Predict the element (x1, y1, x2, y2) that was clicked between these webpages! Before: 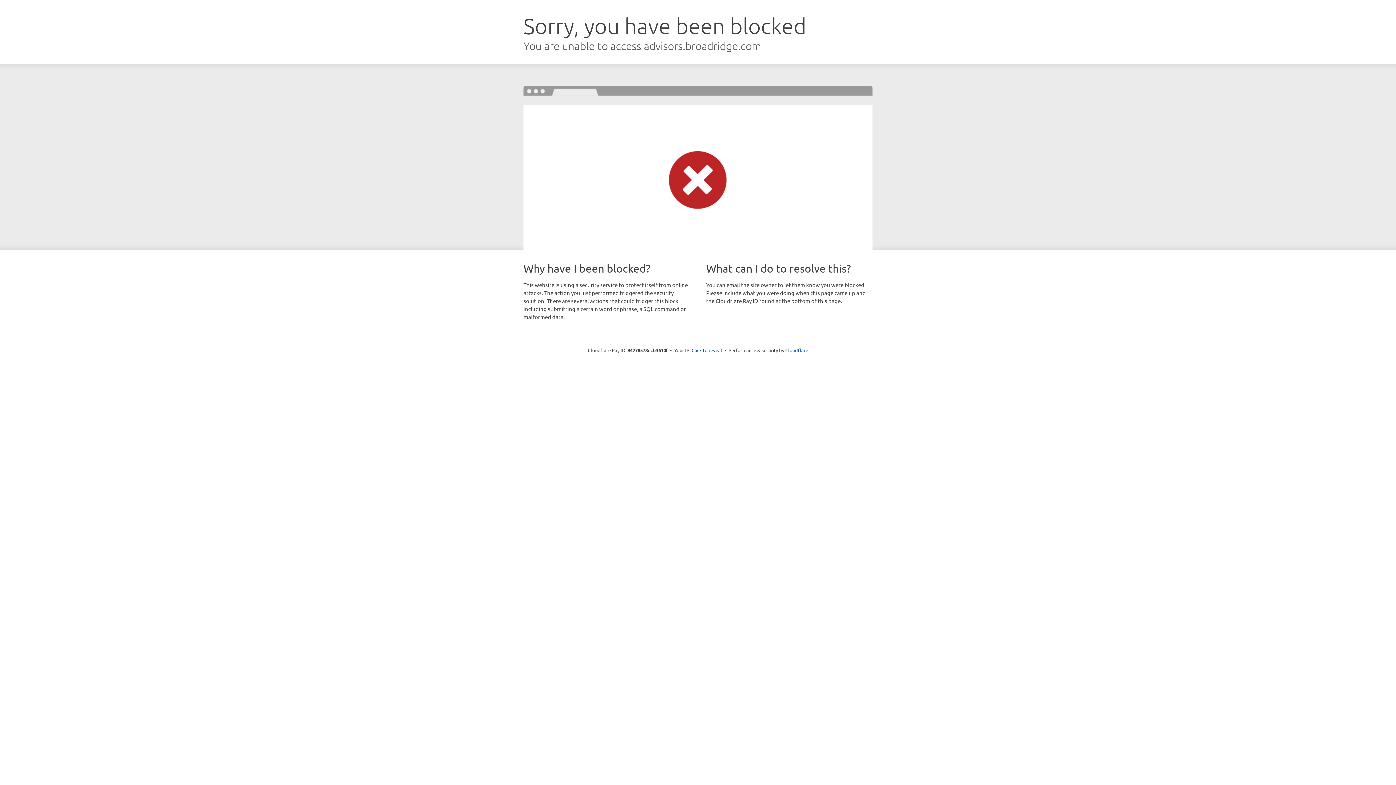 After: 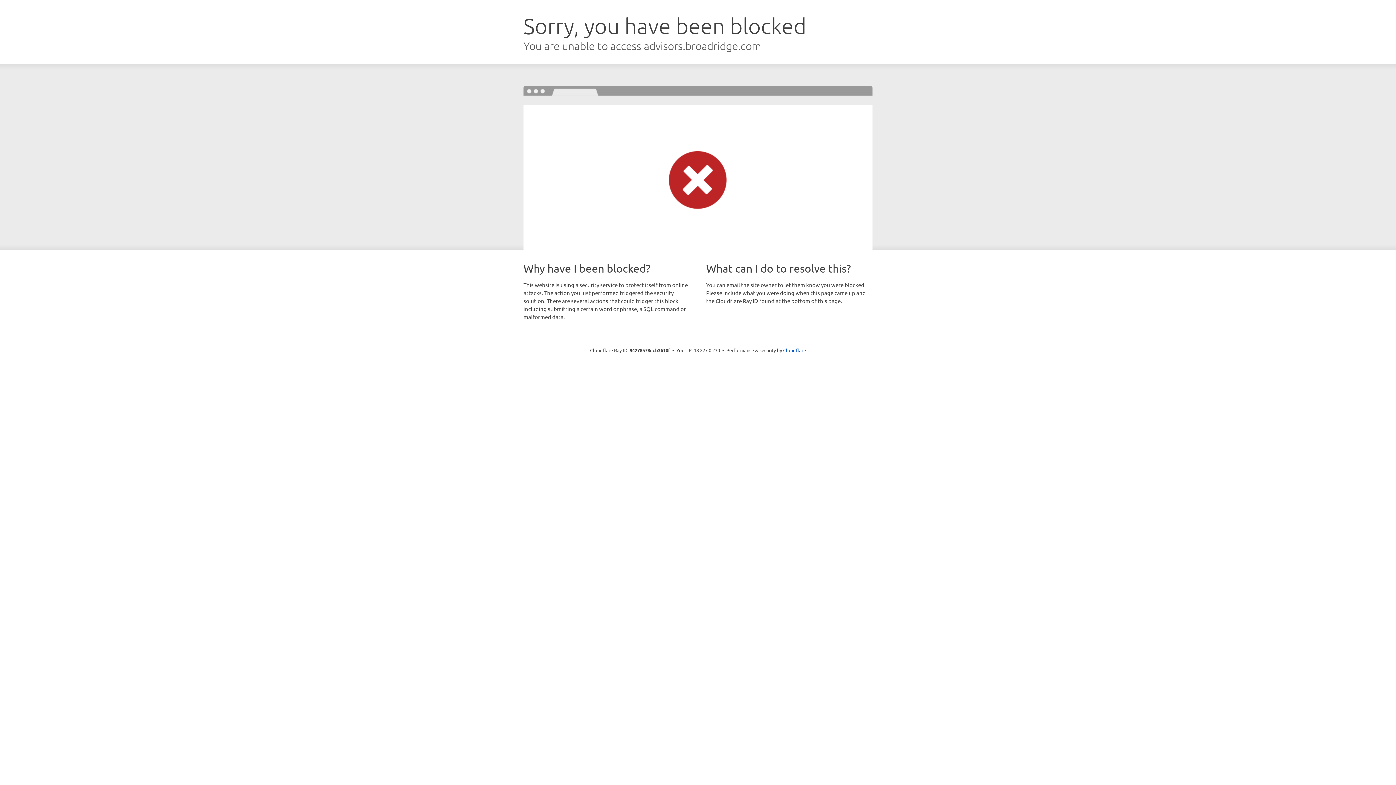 Action: label: Click to reveal bbox: (691, 346, 722, 353)